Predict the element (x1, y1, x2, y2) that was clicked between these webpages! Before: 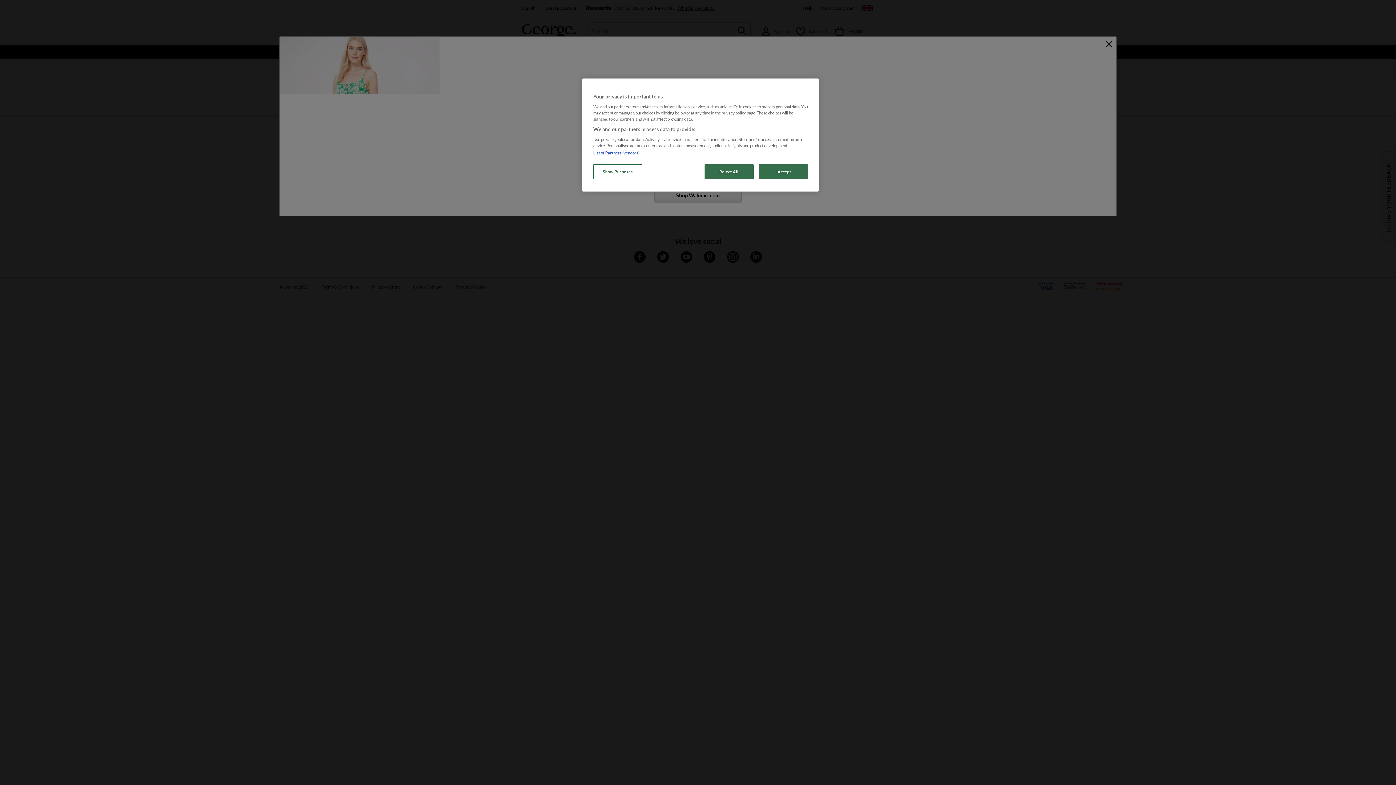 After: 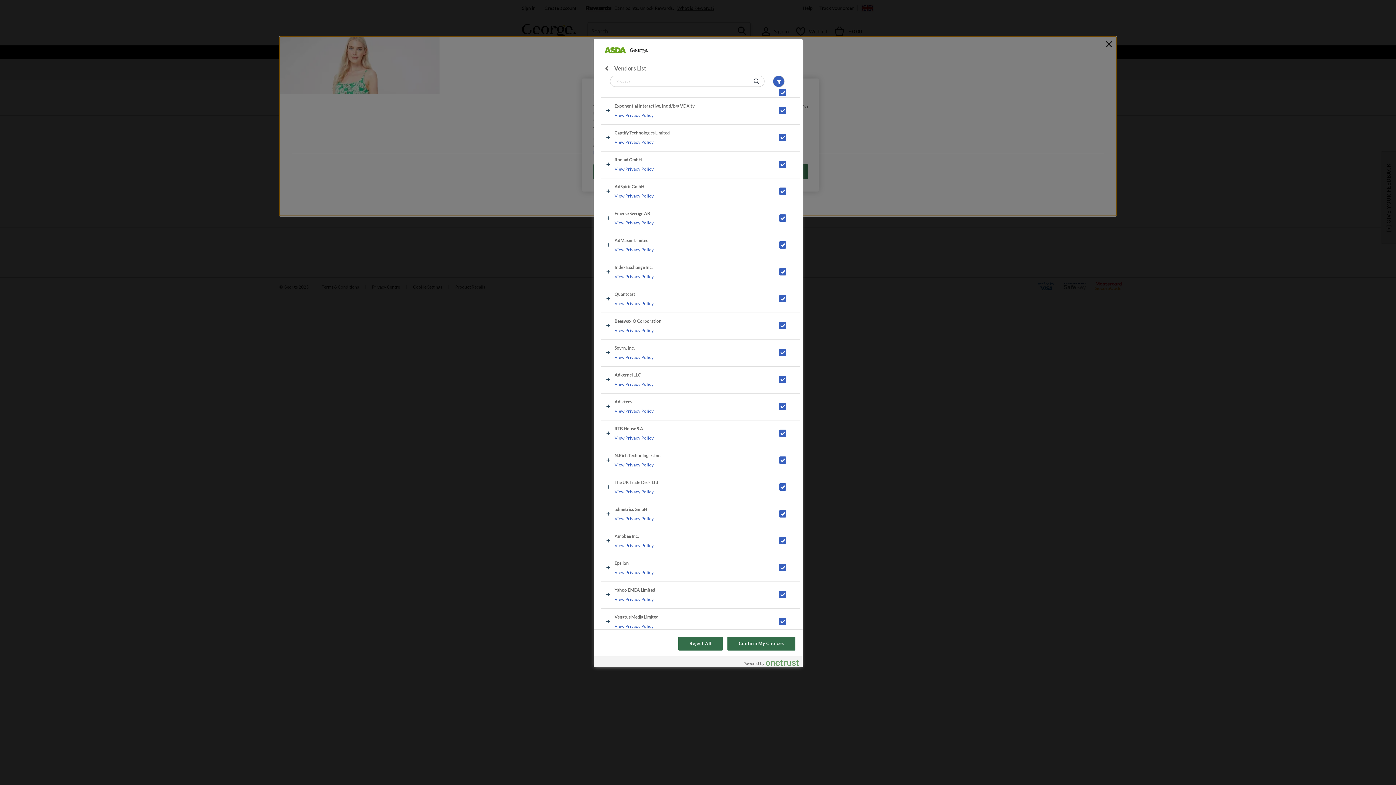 Action: label: List of Partners (vendors) bbox: (593, 150, 639, 155)